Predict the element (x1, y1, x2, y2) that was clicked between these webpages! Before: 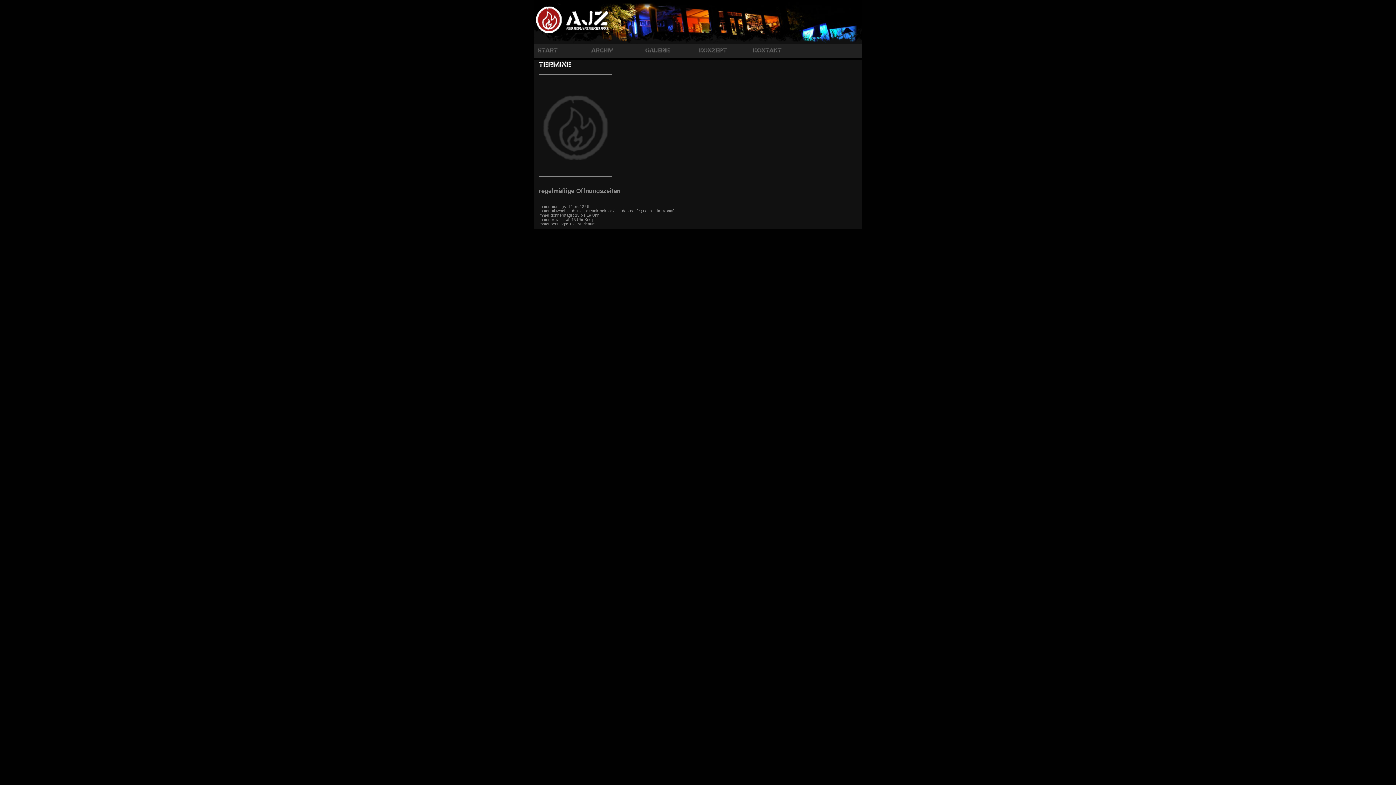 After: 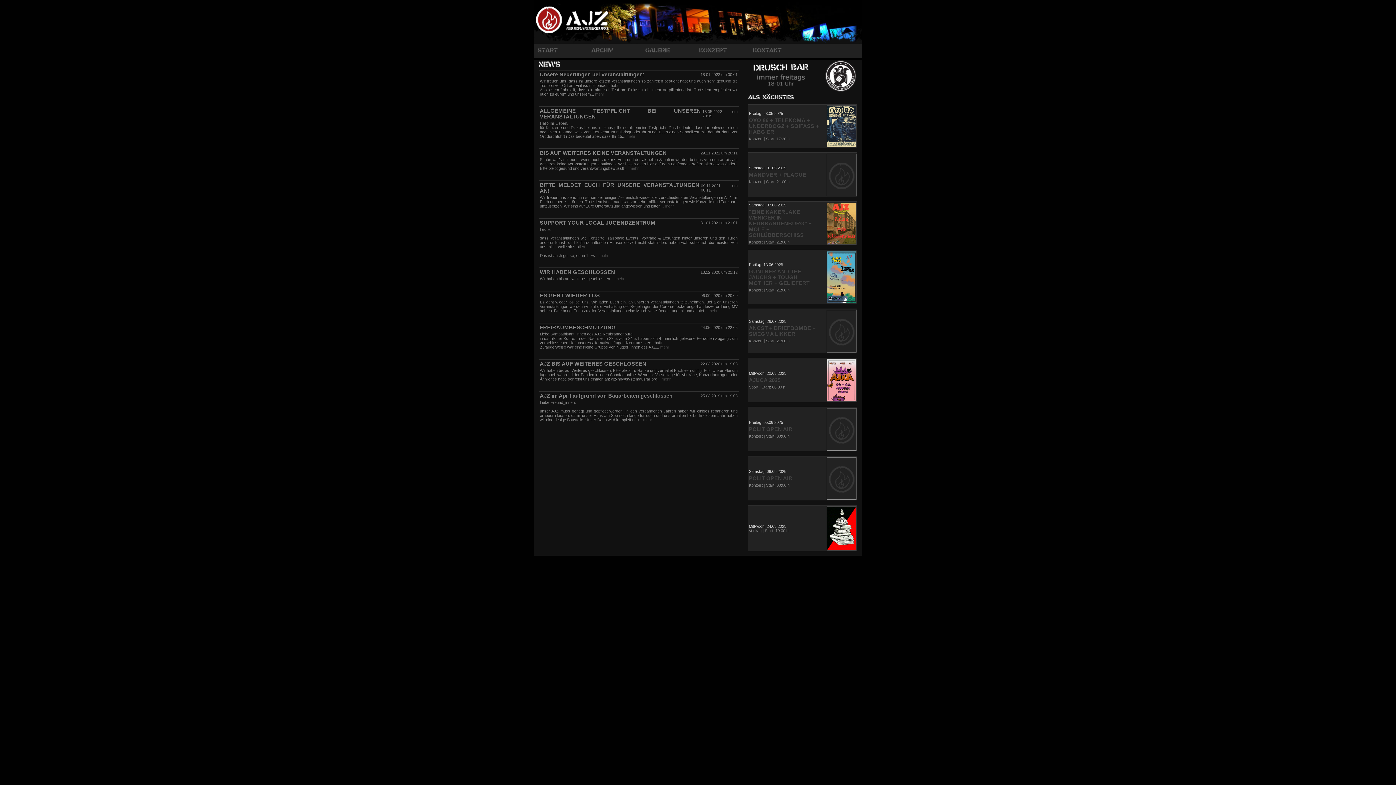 Action: bbox: (536, 43, 588, 58)